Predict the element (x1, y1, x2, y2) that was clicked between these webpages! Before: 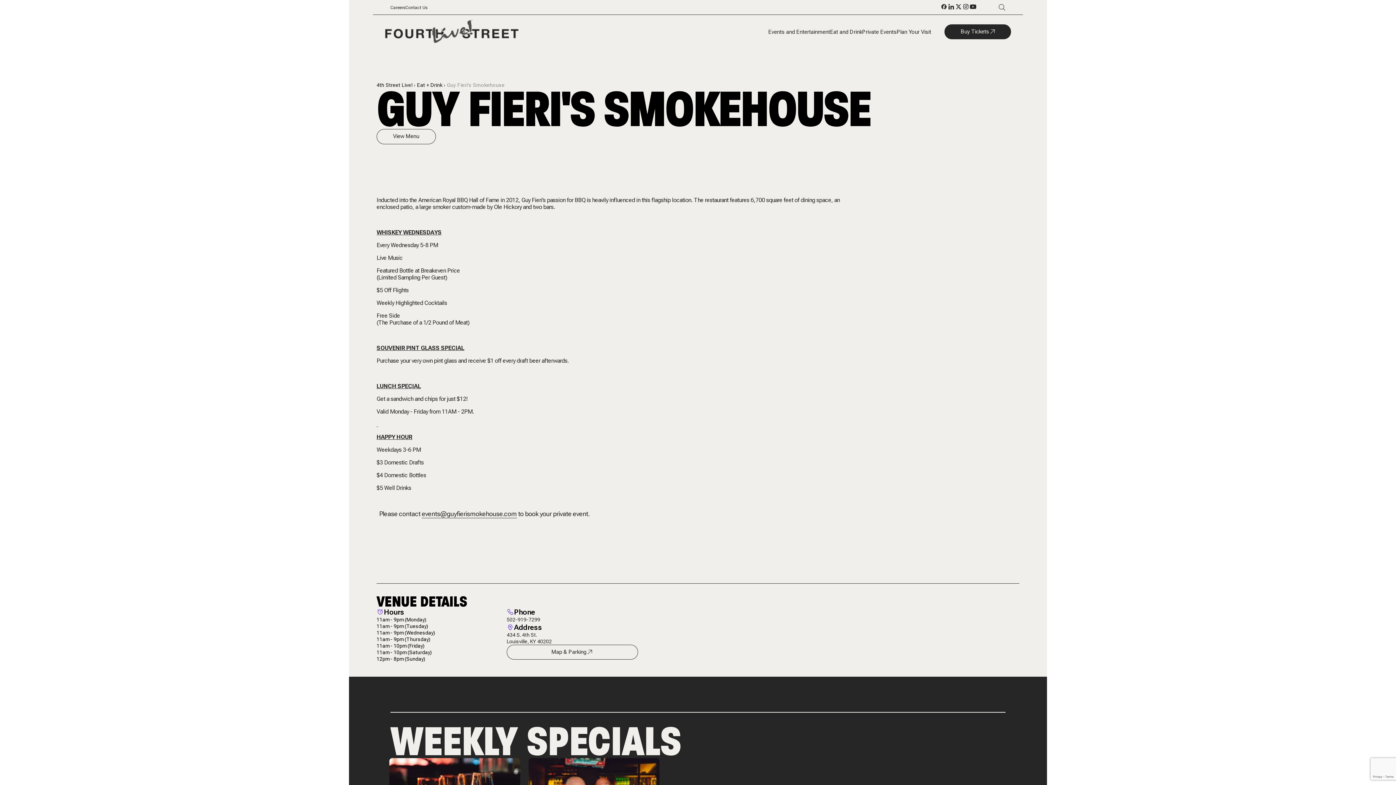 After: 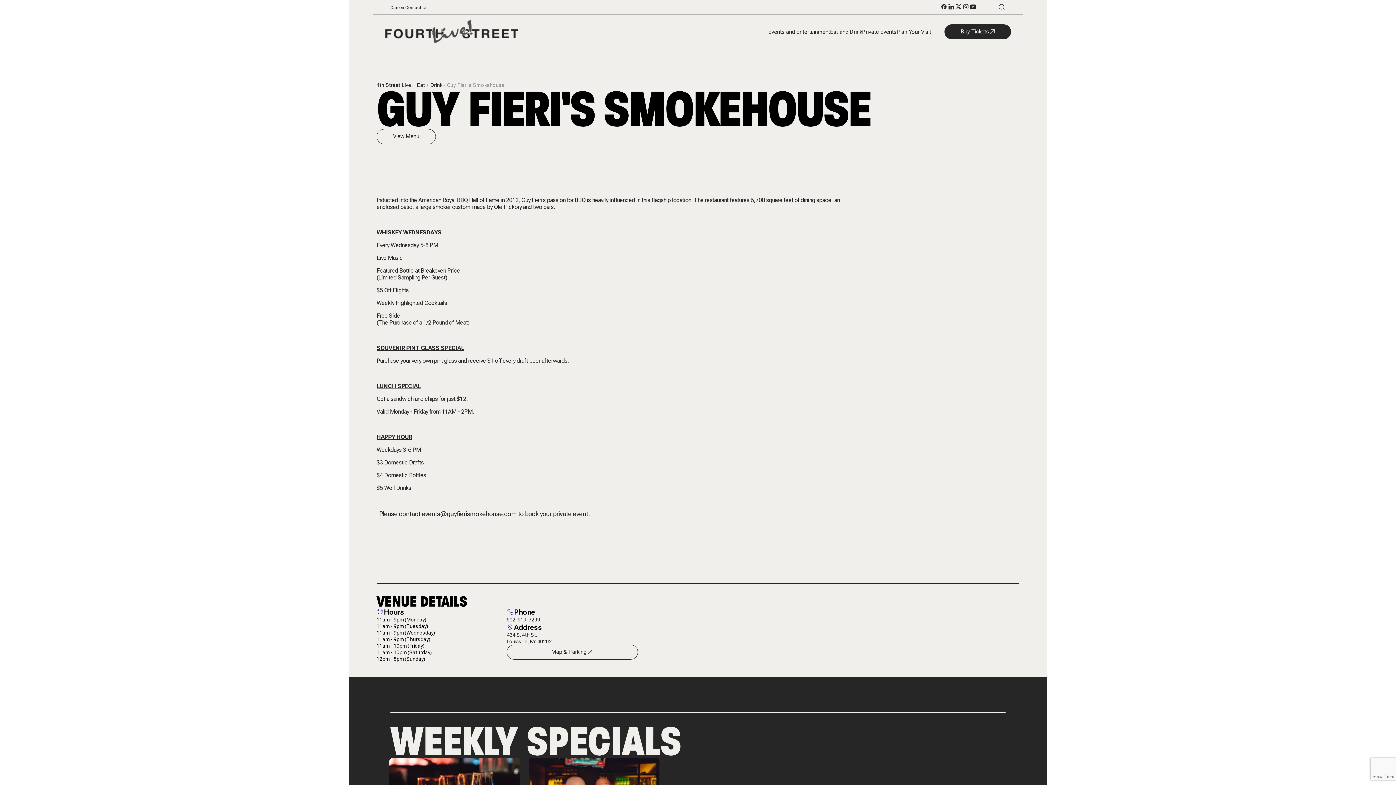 Action: label: 434 S. 4th St.
Louisville, KY 40202 bbox: (506, 631, 638, 644)